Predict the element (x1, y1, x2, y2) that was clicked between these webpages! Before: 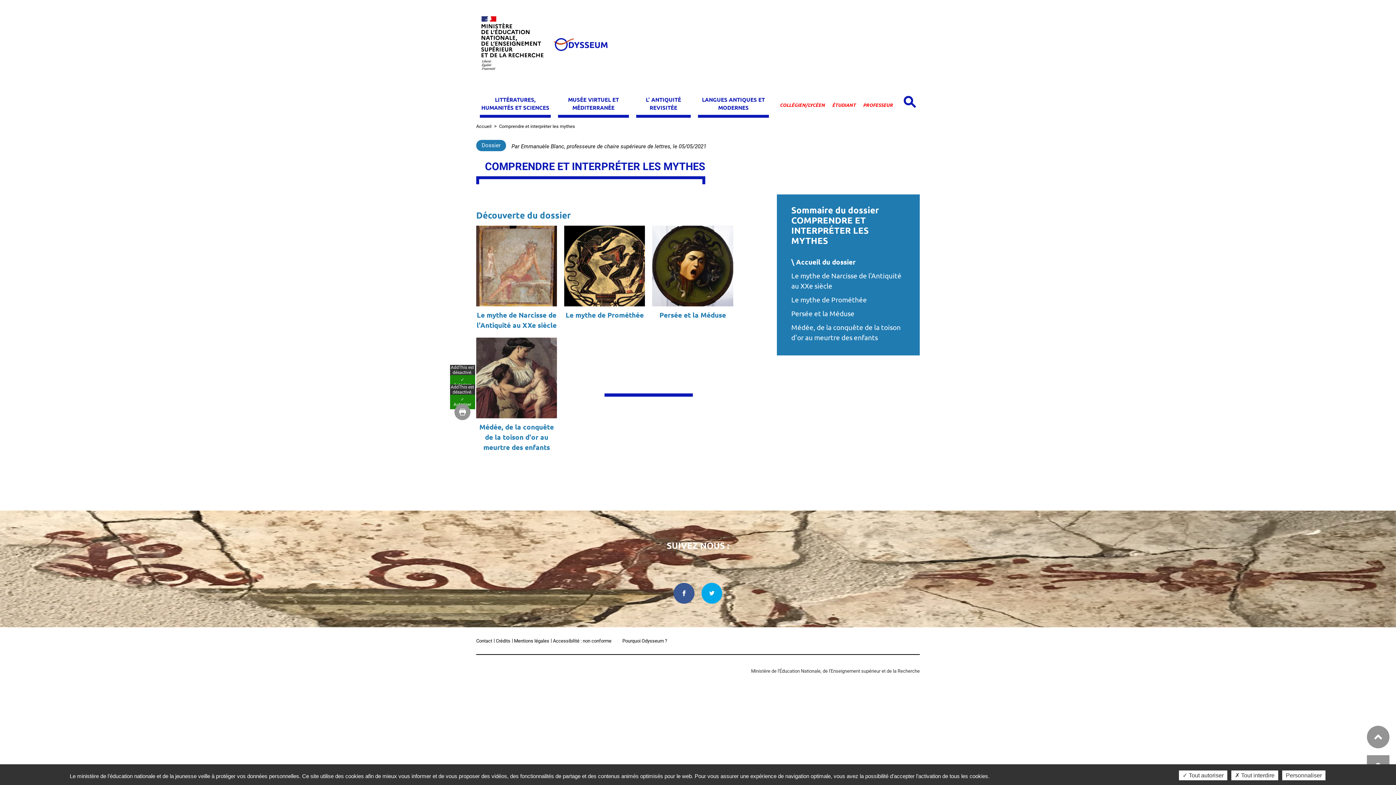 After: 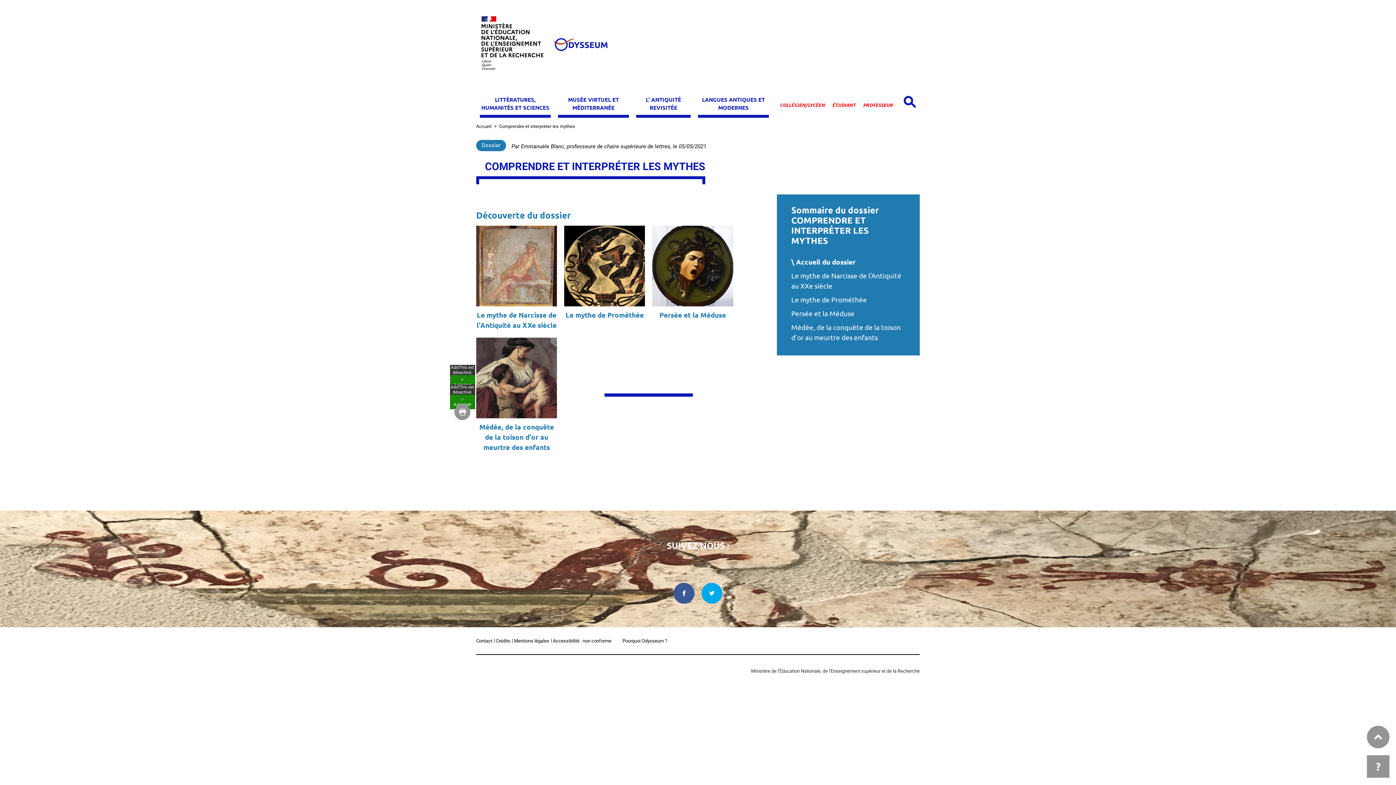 Action: label: ✗ Tout interdire bbox: (1231, 770, 1278, 780)